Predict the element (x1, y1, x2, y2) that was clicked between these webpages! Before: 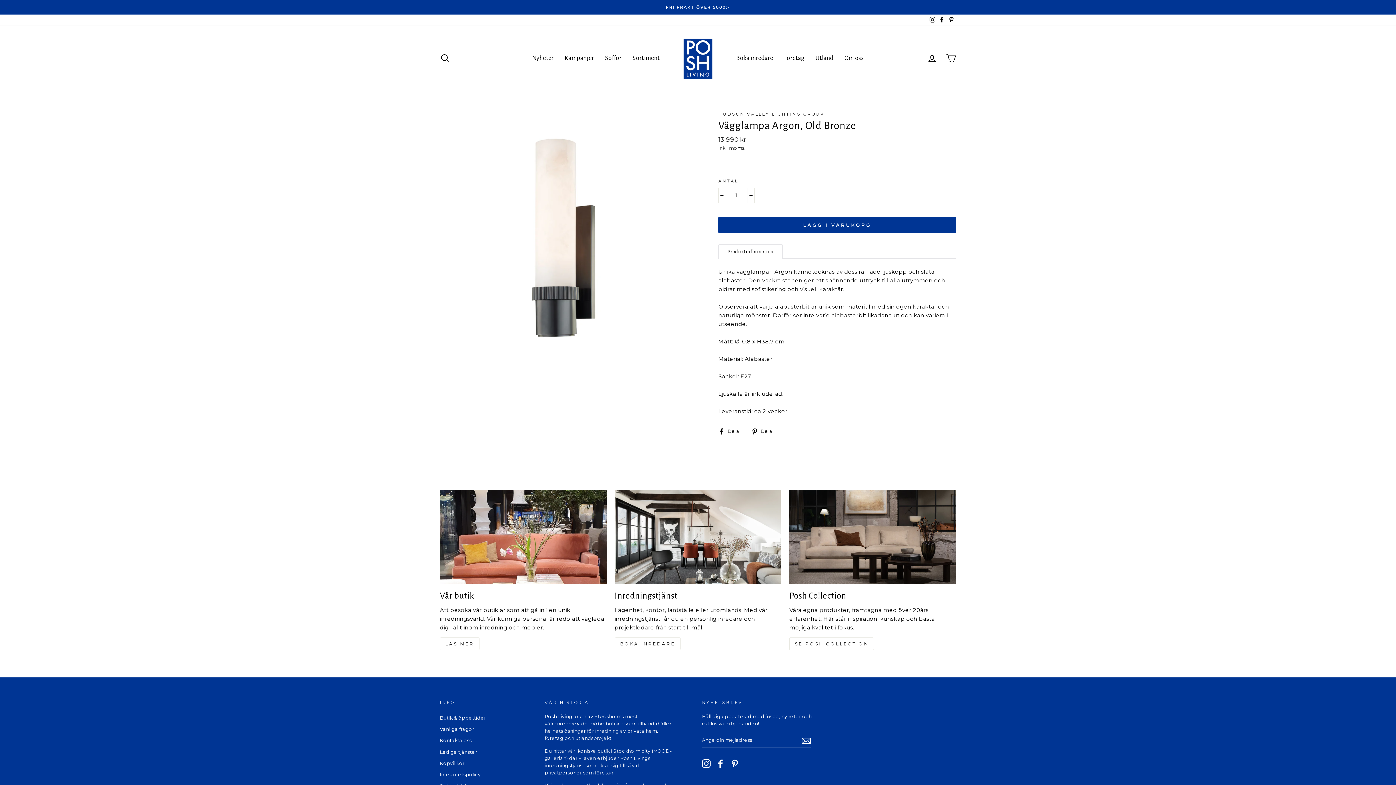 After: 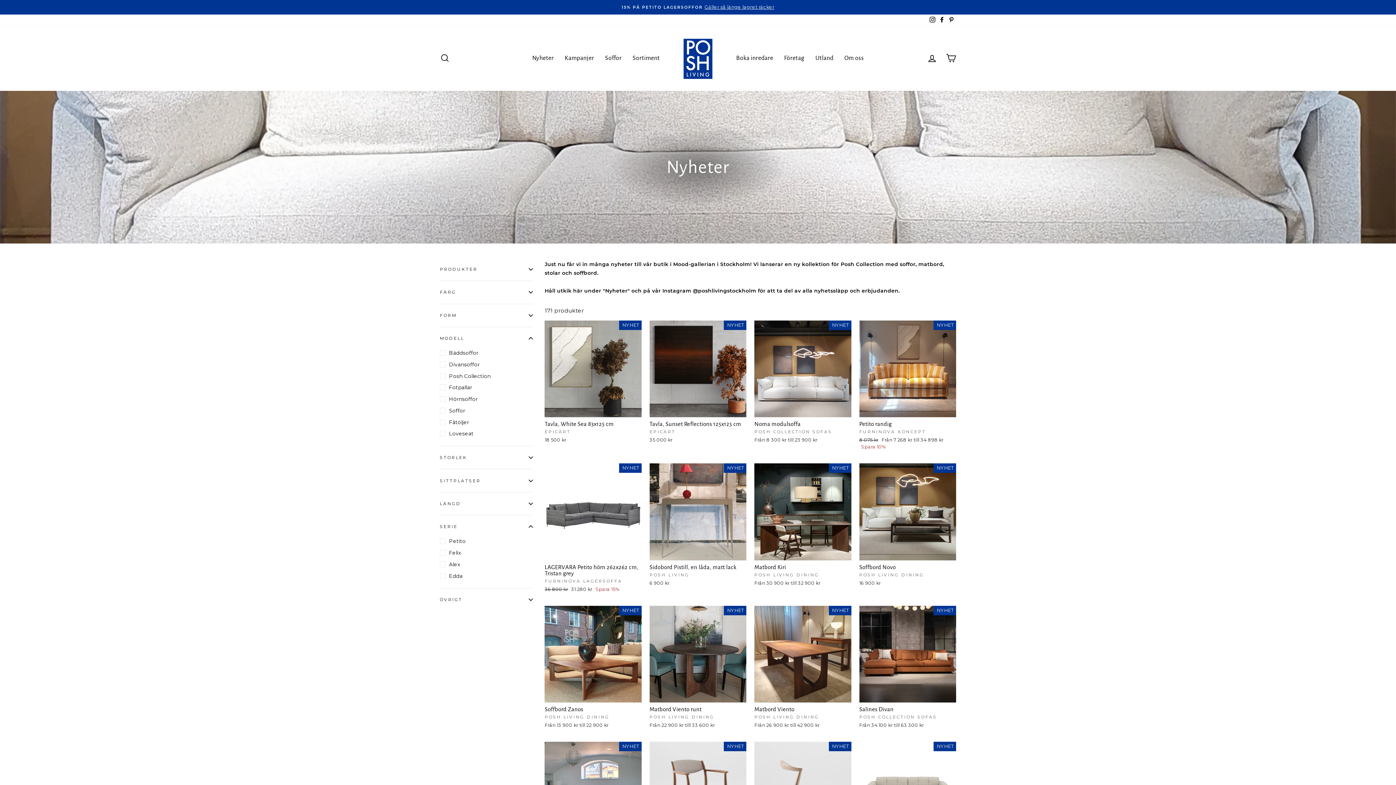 Action: label: Nyheter bbox: (526, 52, 559, 64)